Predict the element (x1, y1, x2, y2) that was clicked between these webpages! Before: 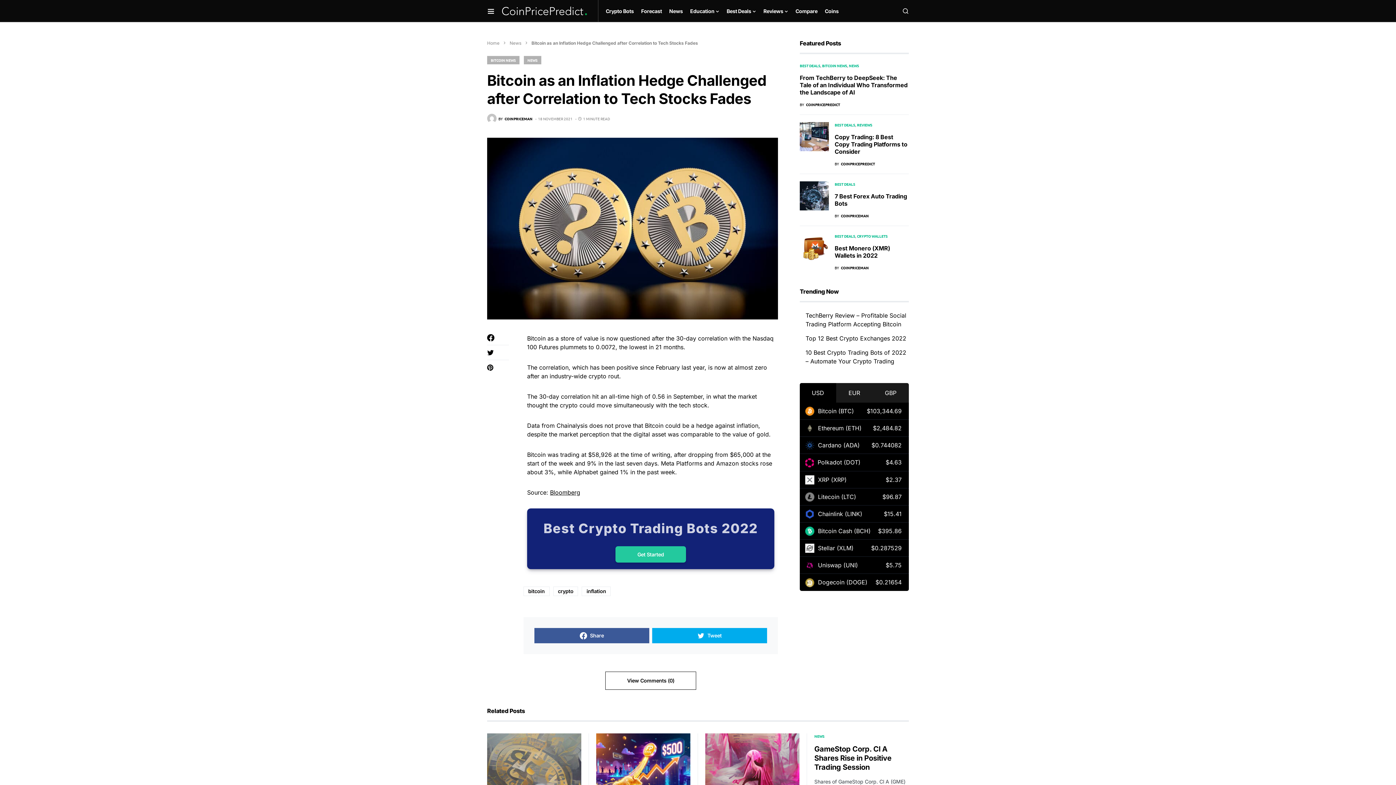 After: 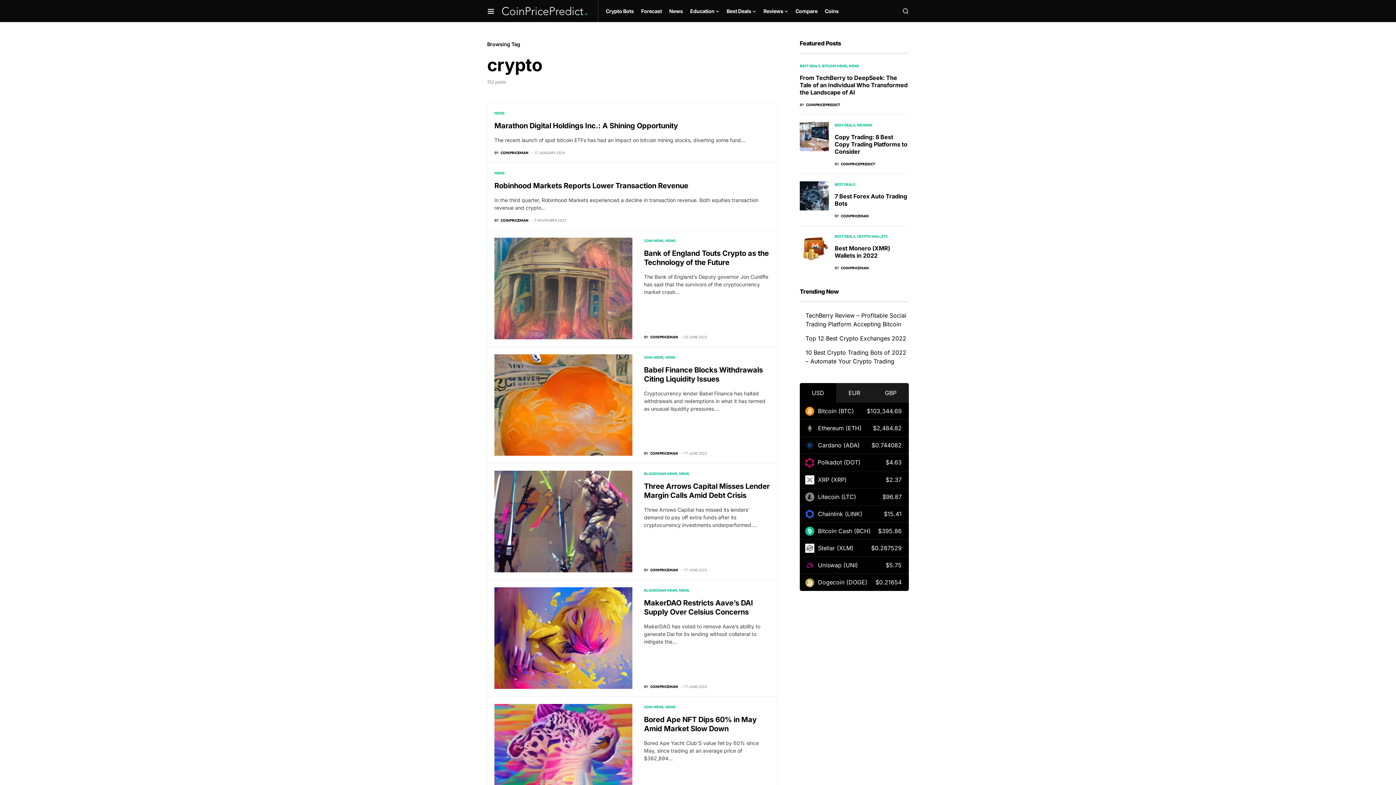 Action: bbox: (553, 586, 578, 596) label: crypto